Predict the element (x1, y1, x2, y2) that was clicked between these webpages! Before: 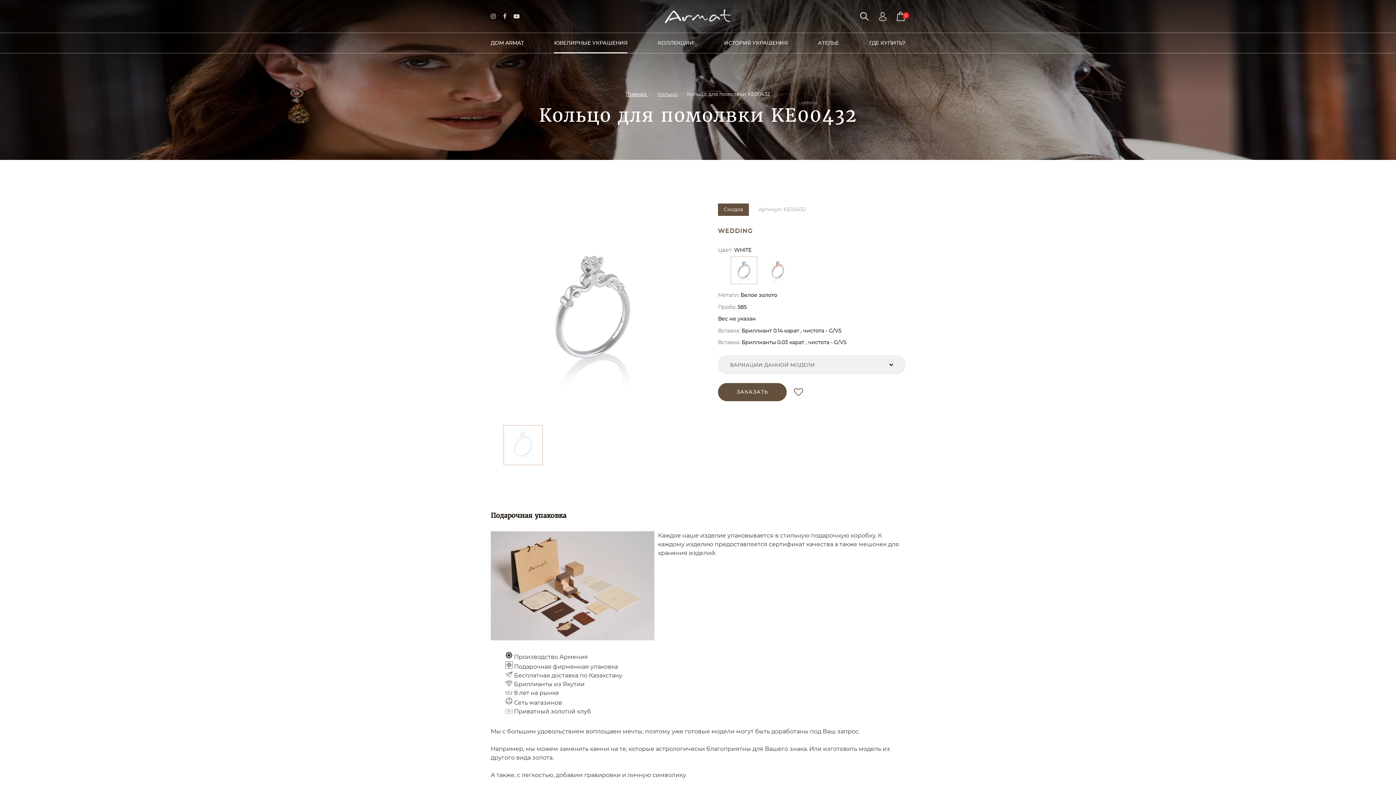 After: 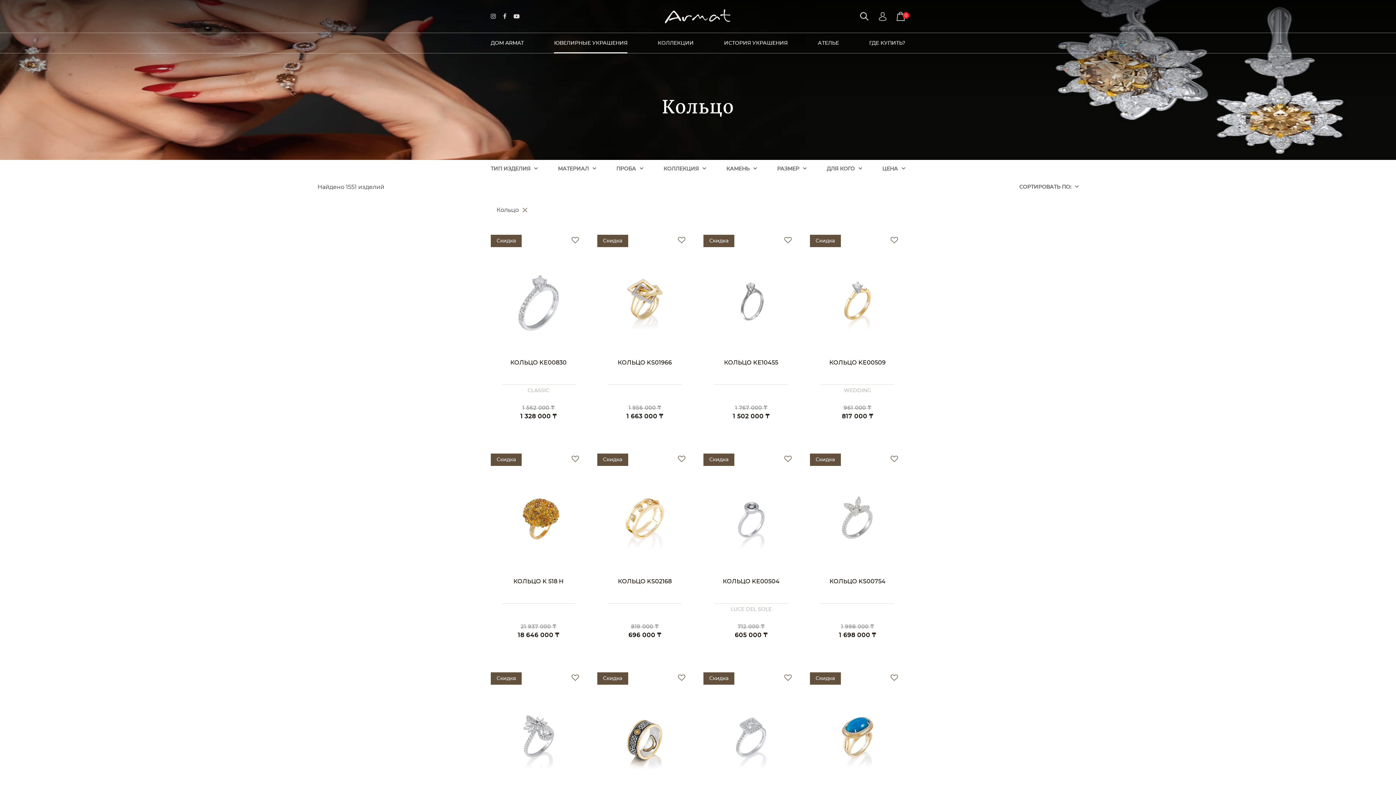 Action: bbox: (657, 92, 677, 97) label: Кольцо